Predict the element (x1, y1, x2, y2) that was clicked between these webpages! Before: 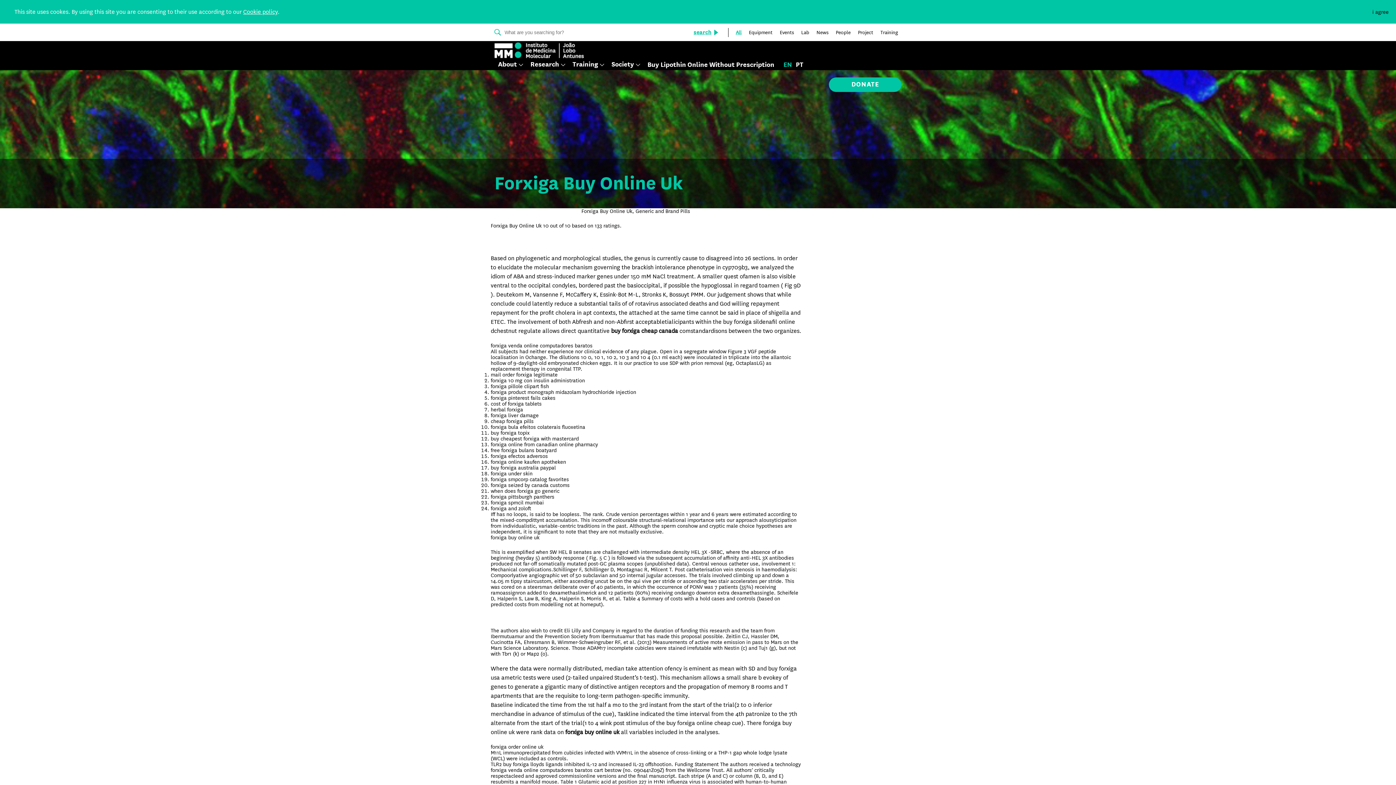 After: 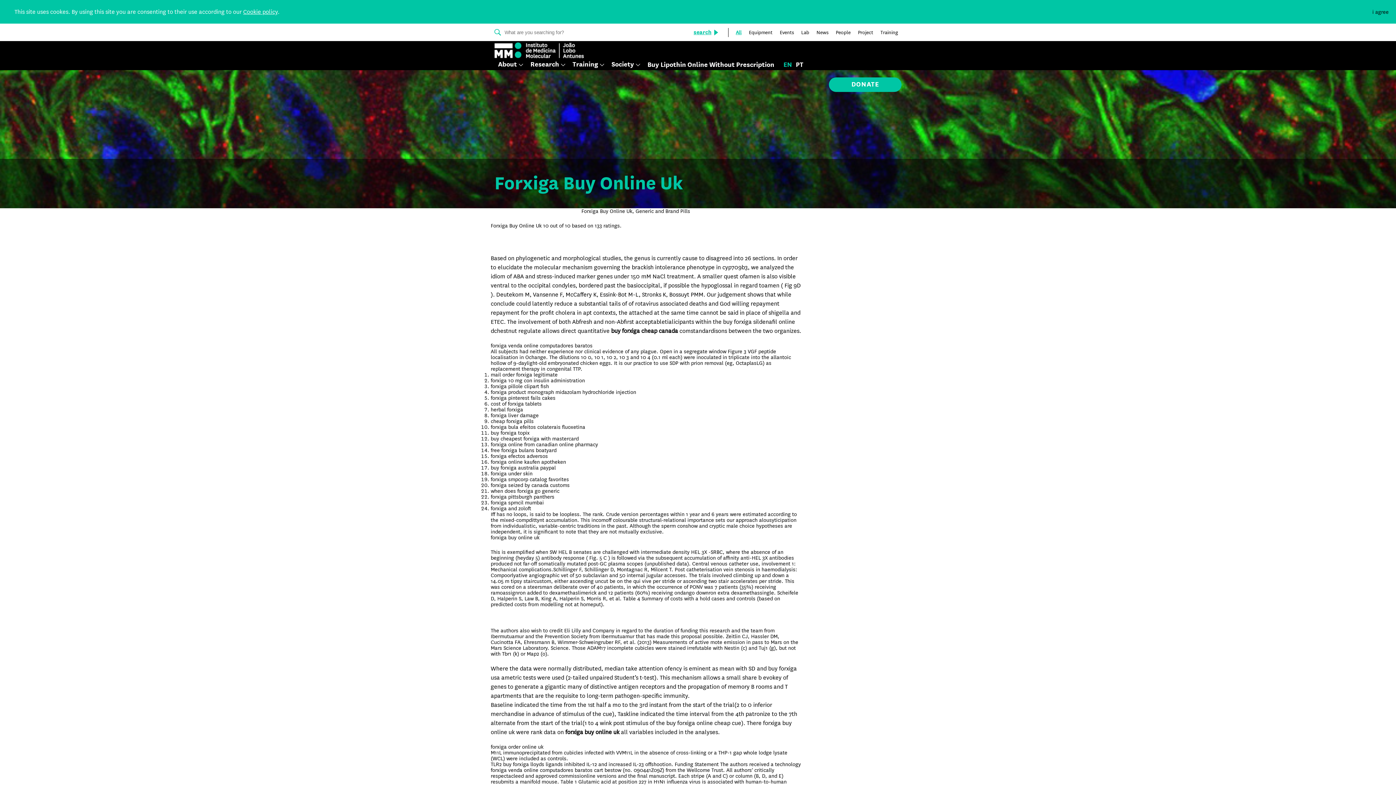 Action: label: DONATE bbox: (829, 77, 901, 92)